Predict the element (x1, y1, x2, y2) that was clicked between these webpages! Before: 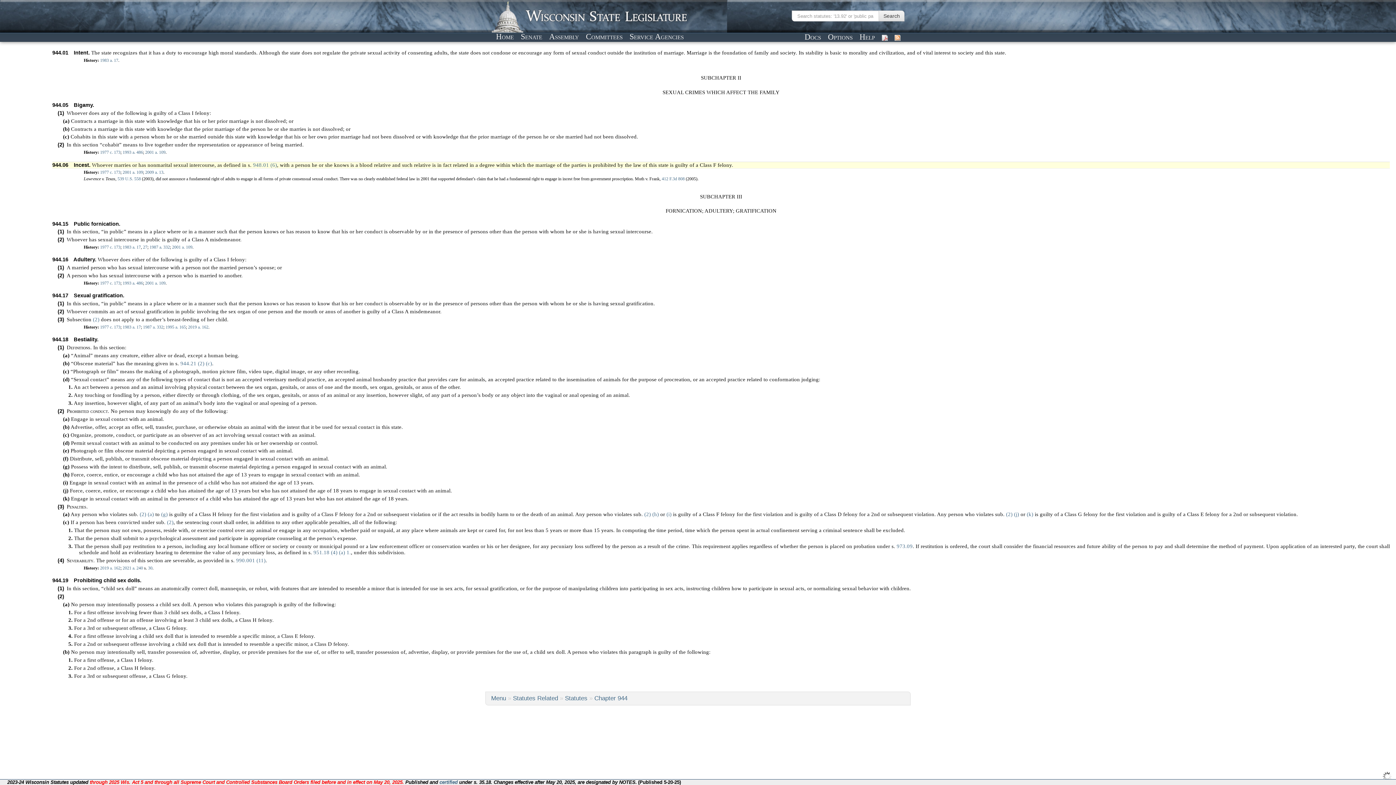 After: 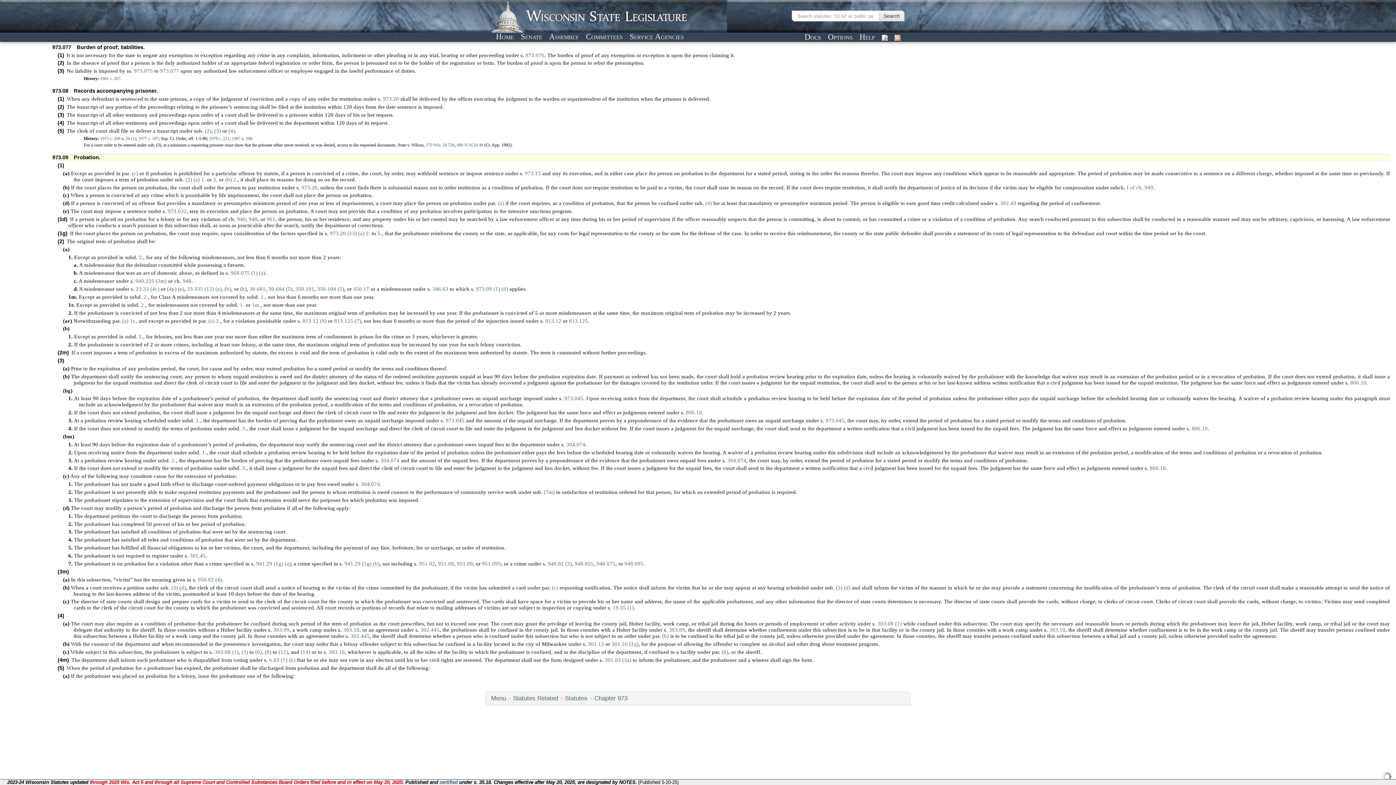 Action: bbox: (896, 543, 912, 549) label: 973.09